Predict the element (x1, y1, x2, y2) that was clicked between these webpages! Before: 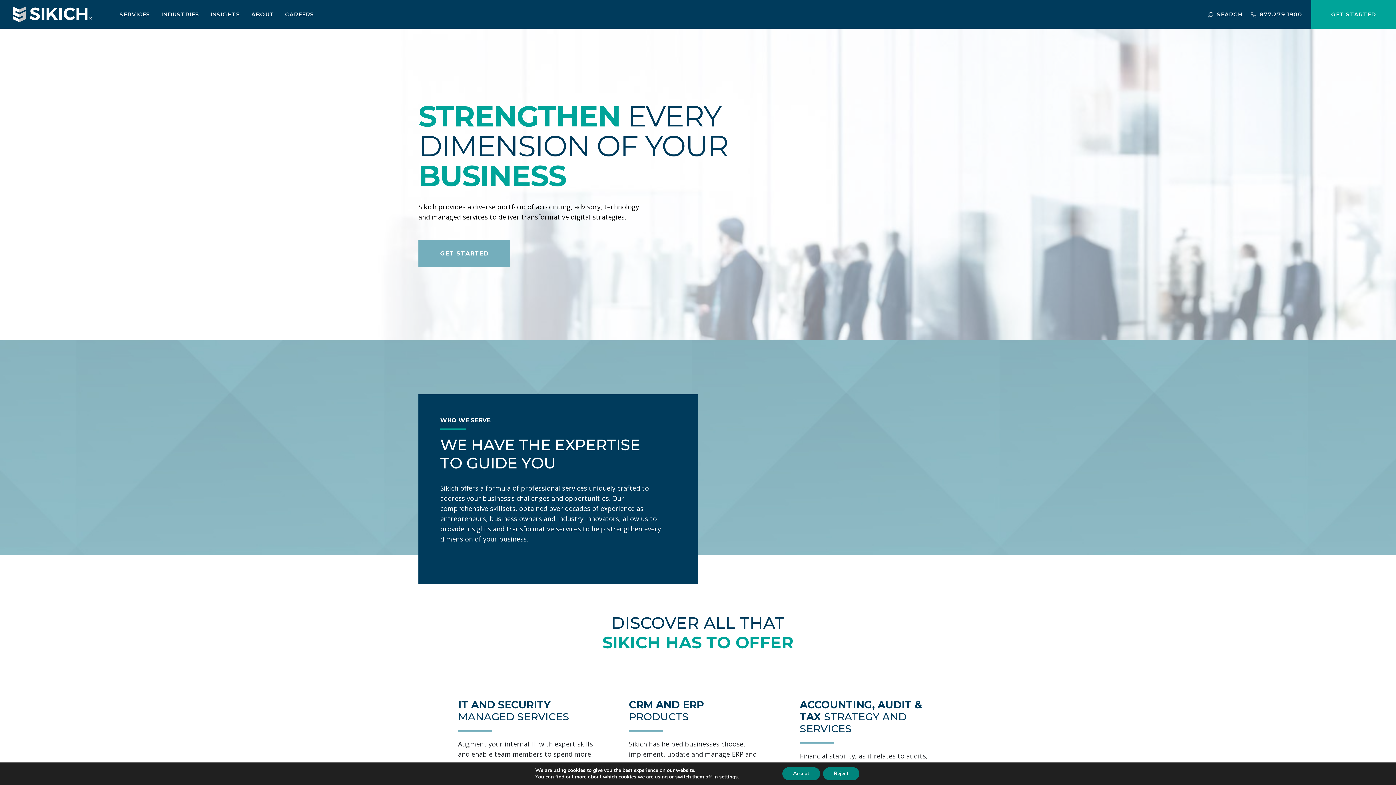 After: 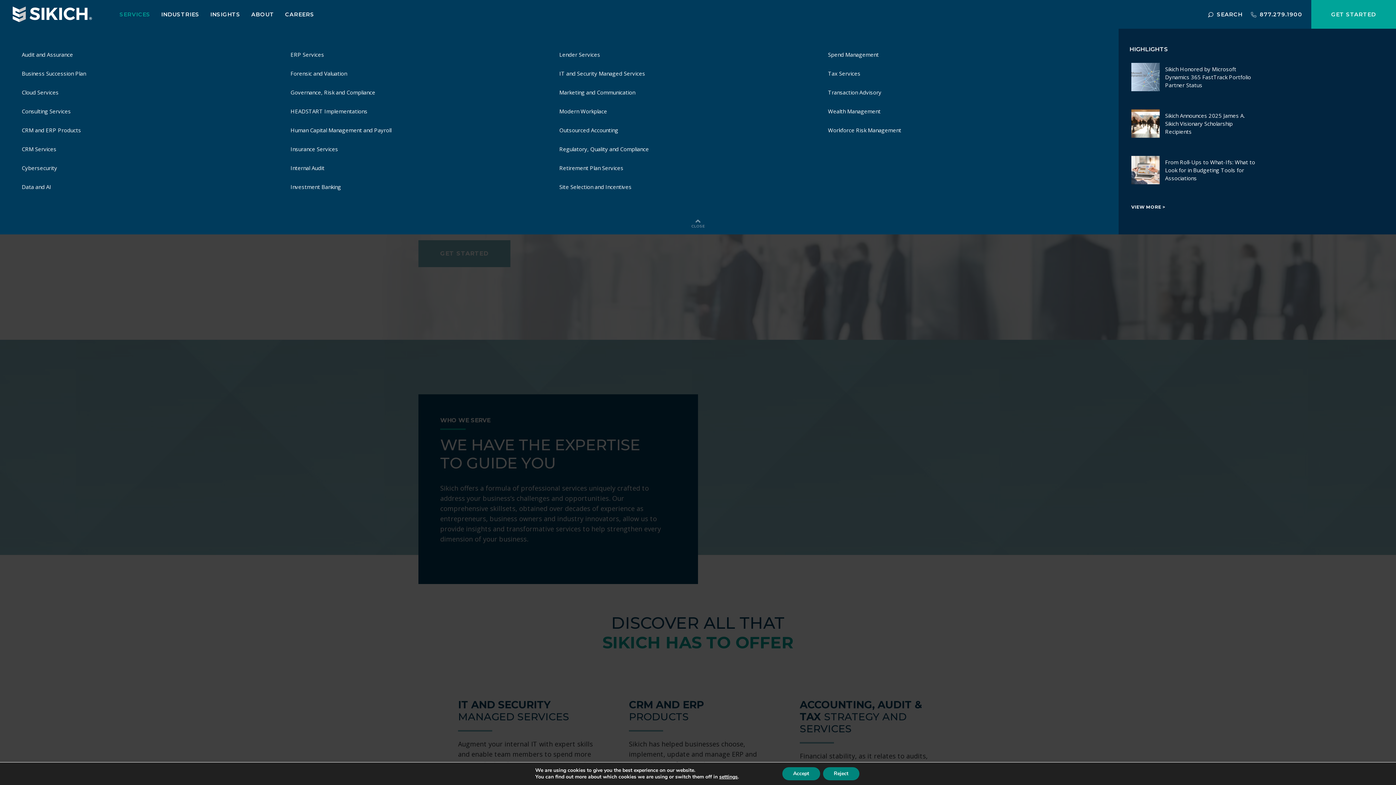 Action: label: SERVICES bbox: (119, 10, 150, 18)